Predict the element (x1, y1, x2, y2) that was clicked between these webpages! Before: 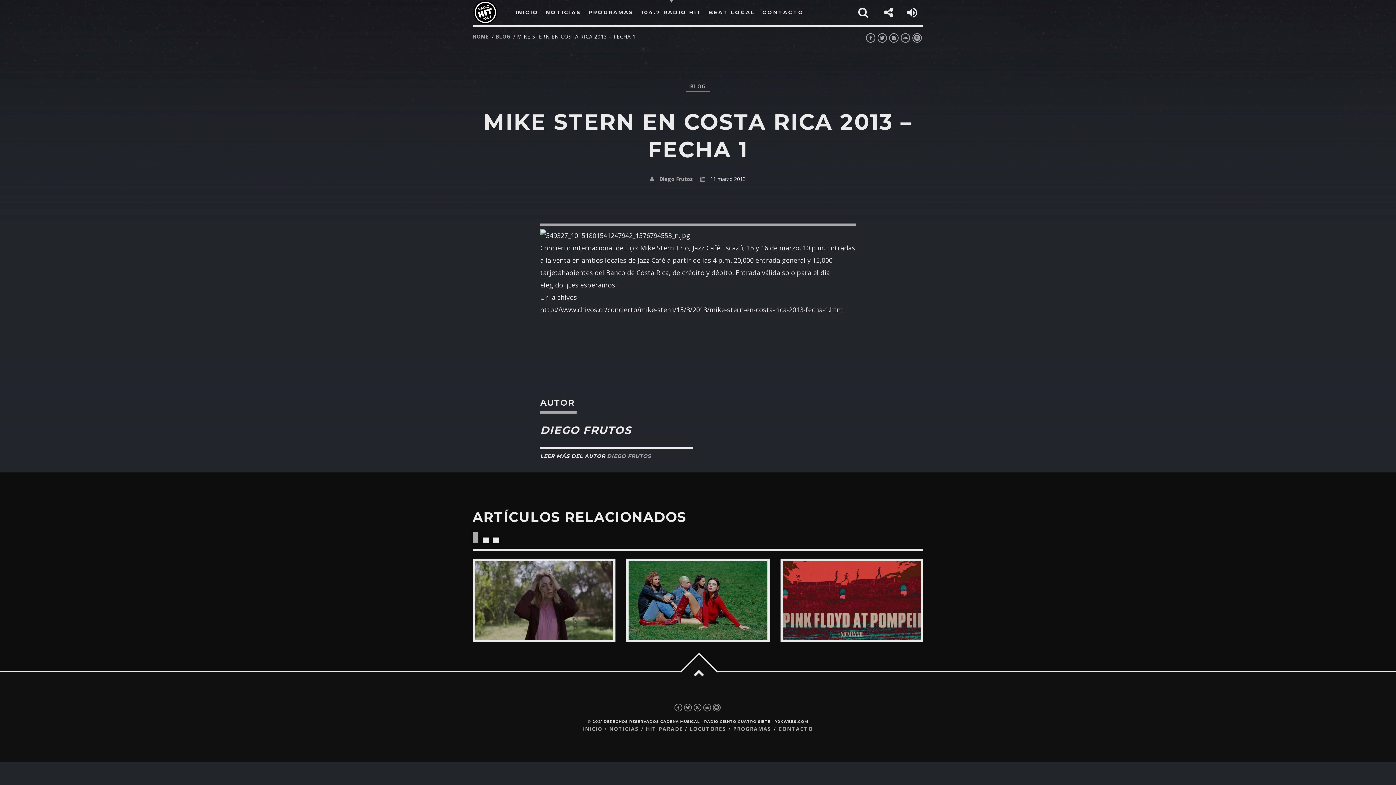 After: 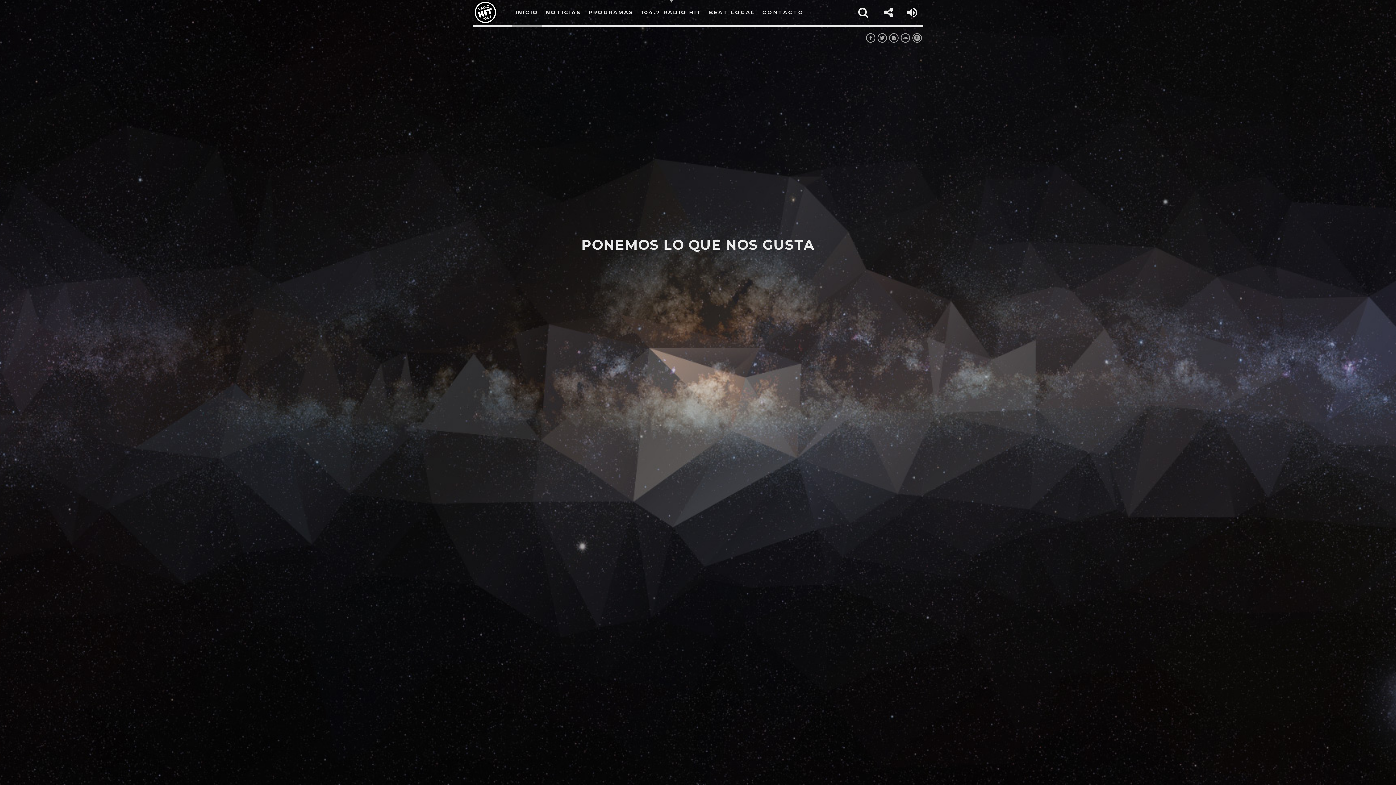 Action: bbox: (472, 0, 511, 25)